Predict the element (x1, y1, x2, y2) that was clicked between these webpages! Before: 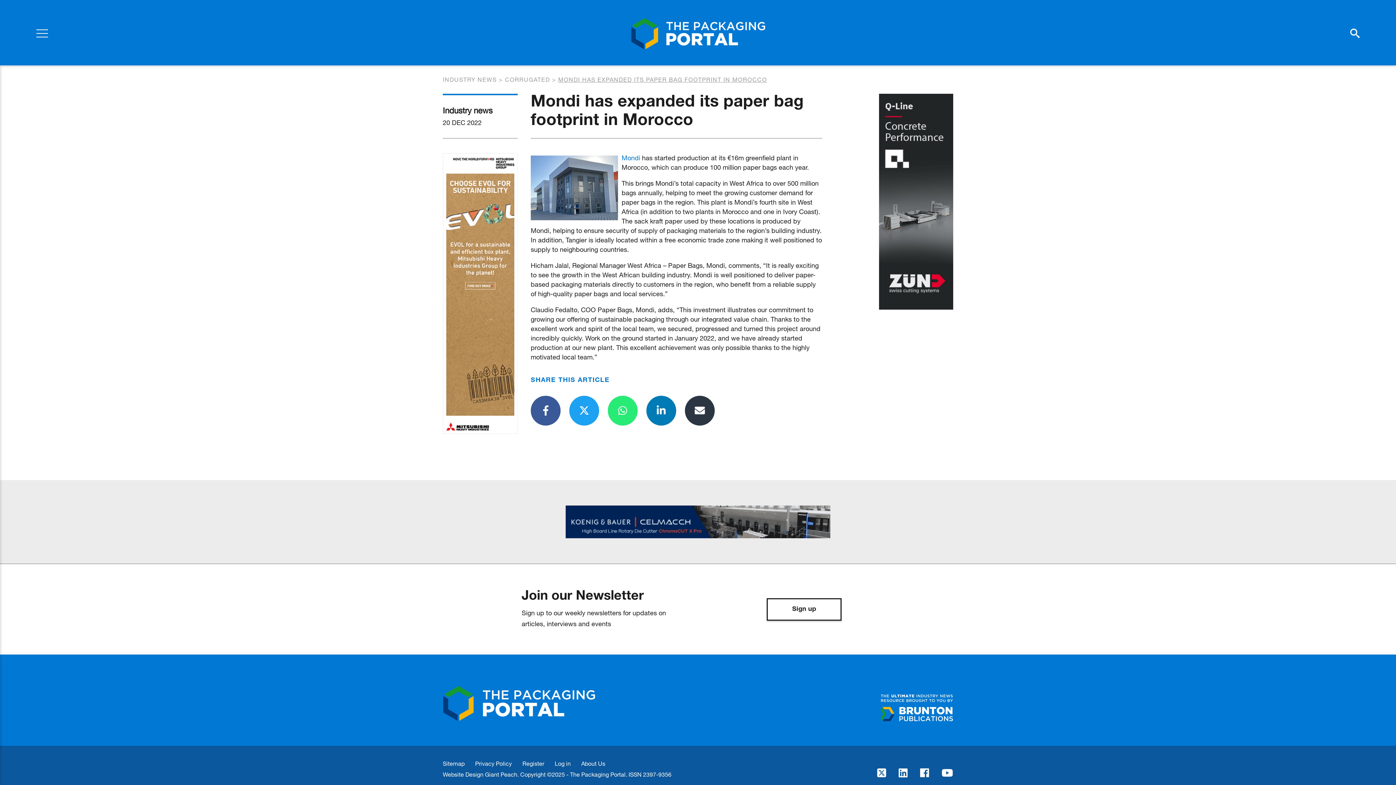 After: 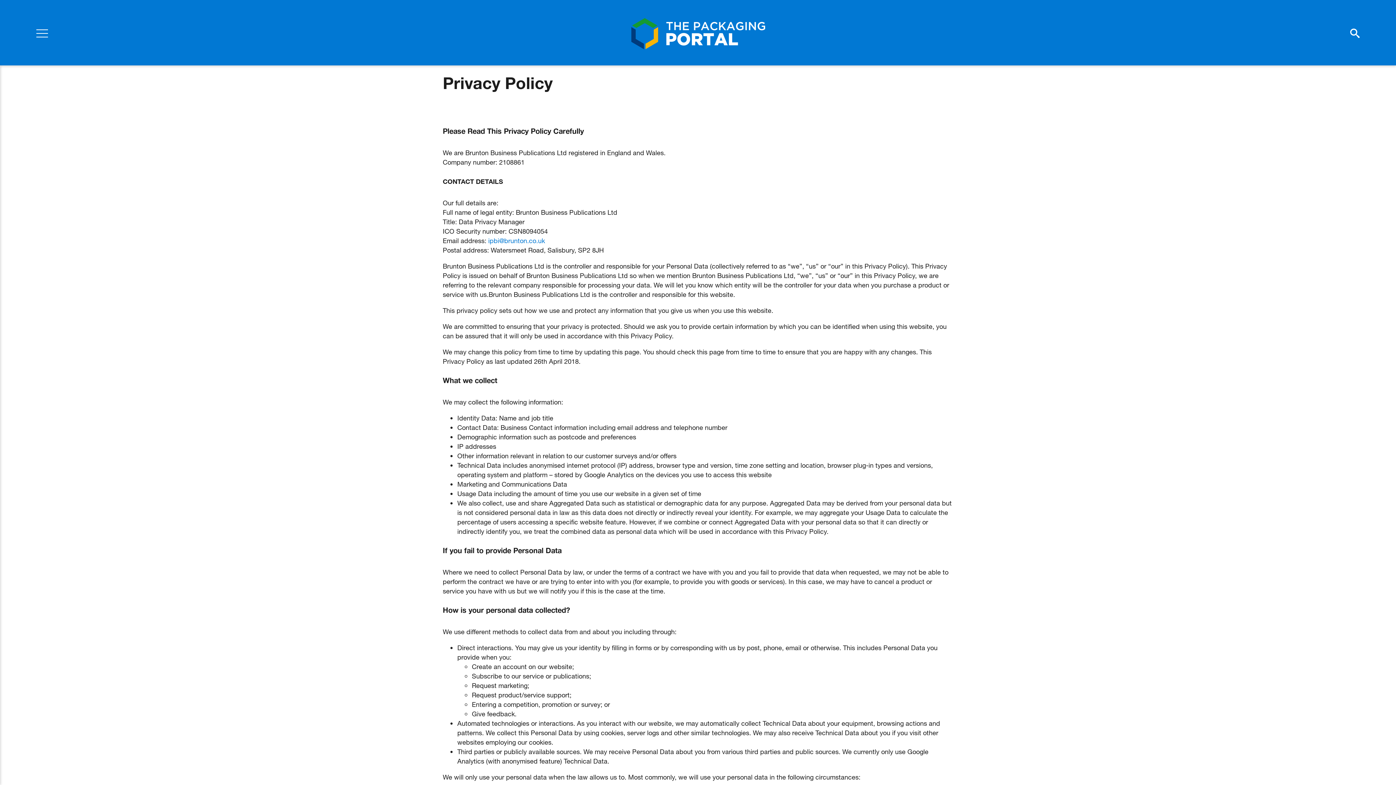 Action: bbox: (475, 760, 512, 767) label: Privacy Policy